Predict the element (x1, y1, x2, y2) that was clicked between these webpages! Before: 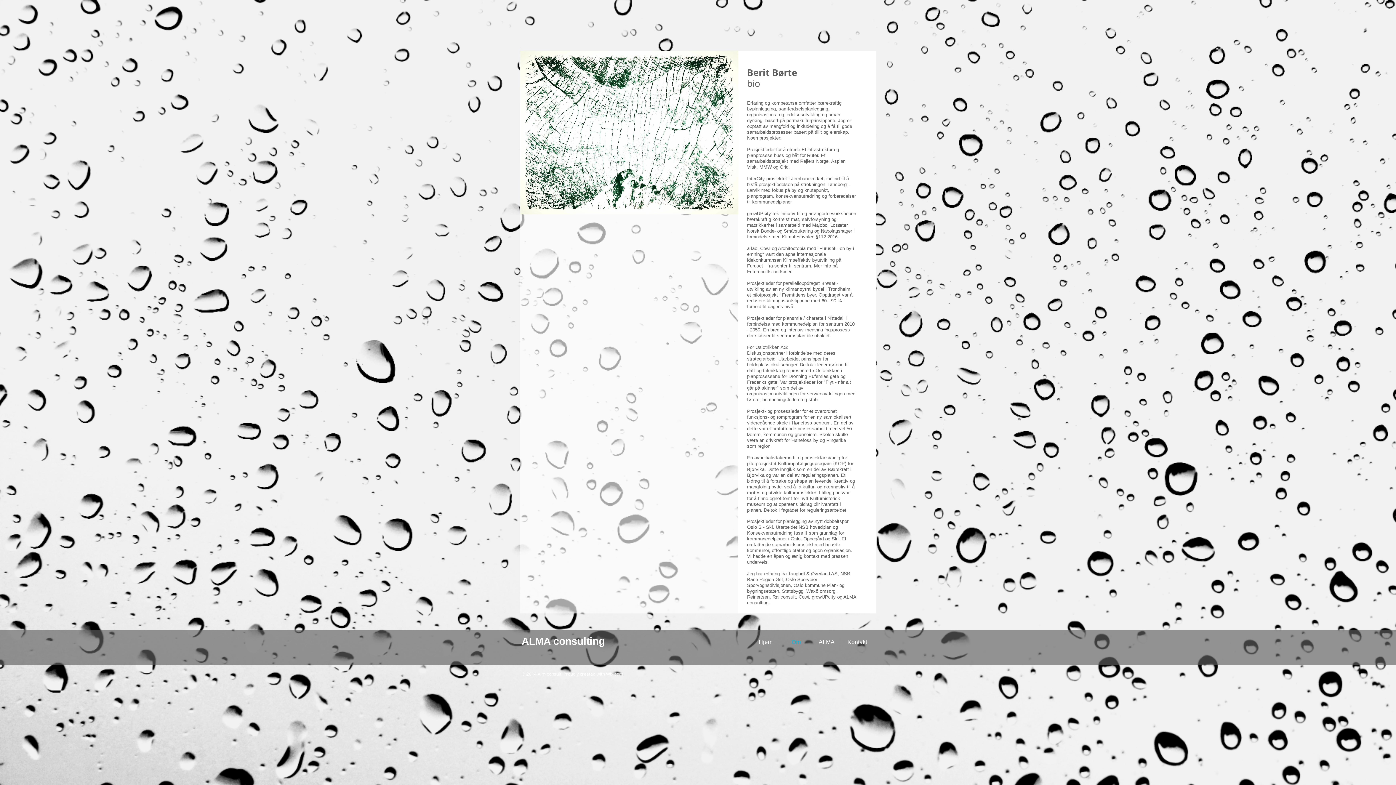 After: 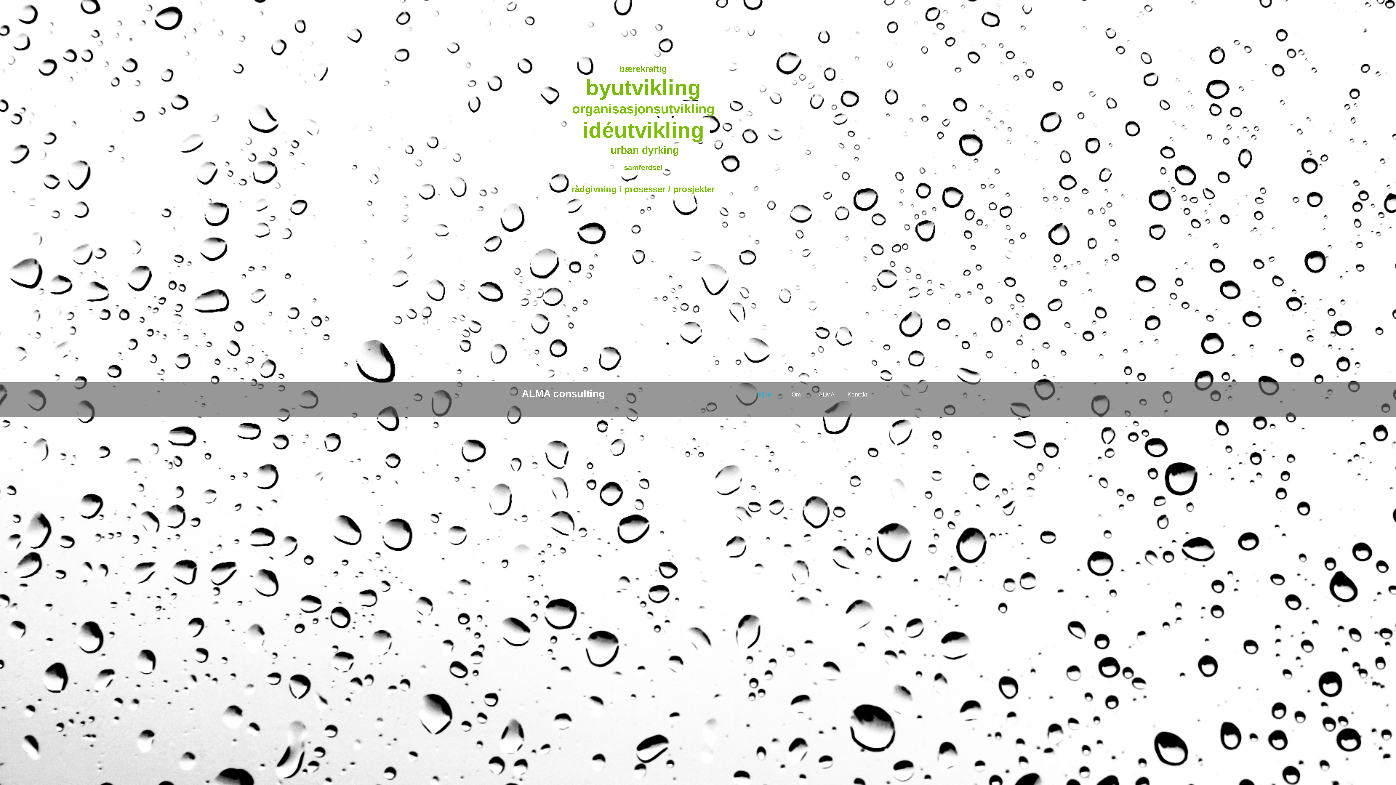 Action: bbox: (750, 636, 781, 648) label: Hjem